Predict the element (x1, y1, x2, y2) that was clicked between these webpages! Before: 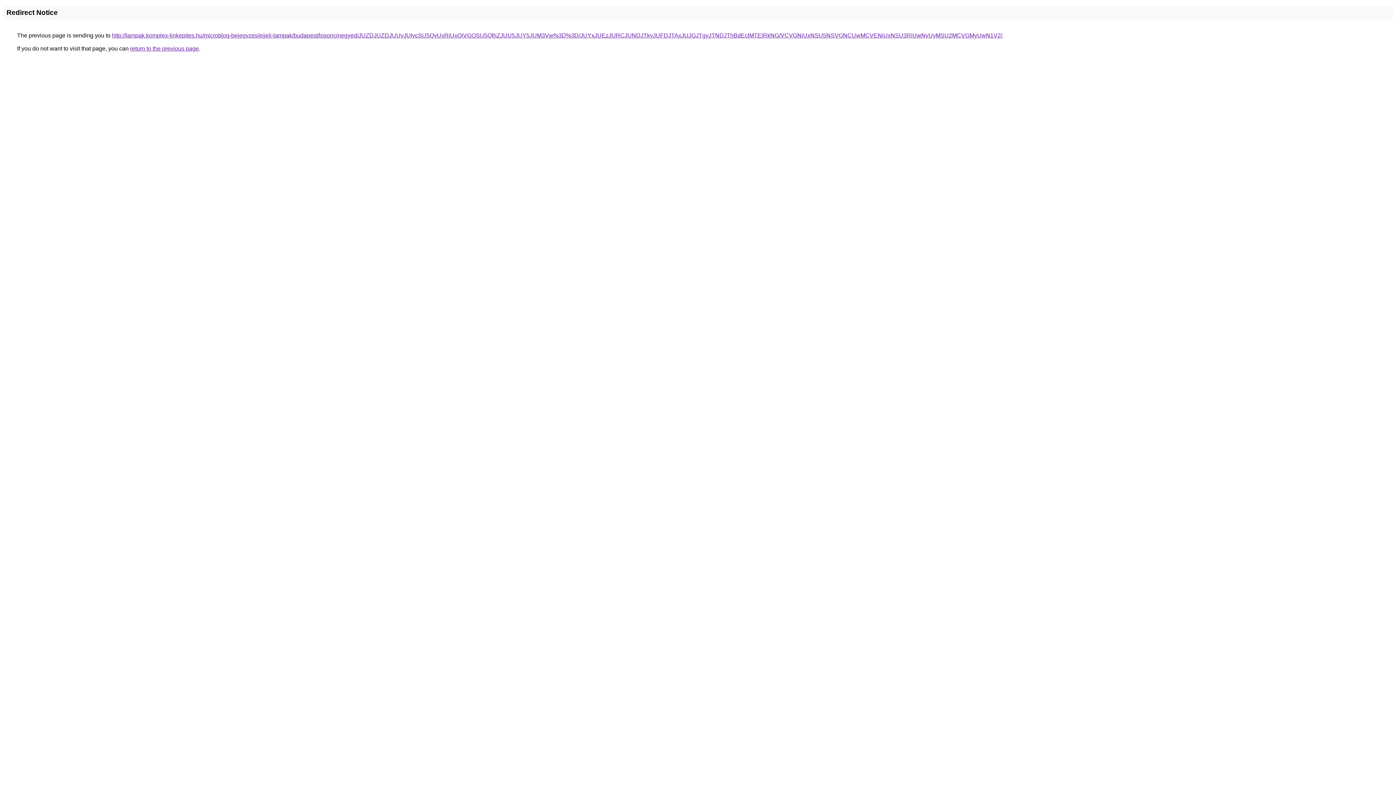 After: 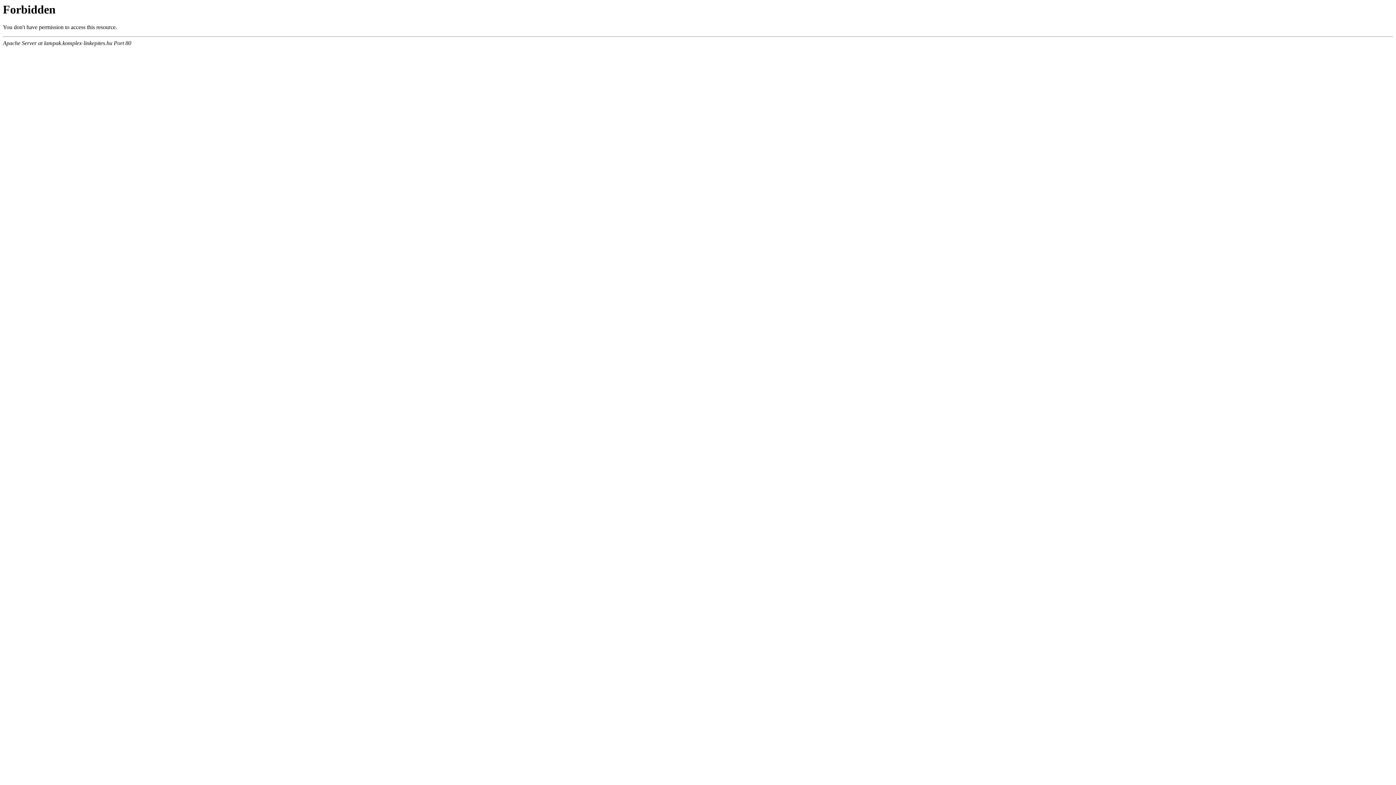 Action: bbox: (112, 32, 1002, 38) label: http://lampak.komplex-linkepites.hu/microblog-bejegyzes/ejjeli-lampak/budapest/losoncinegyed/JUZDJUZDJUUyJUIycSU5QyUxRiUxQiVGOSU5QlhZJUU5JUY5JUM3Vw%3D%3D/JUYxJUEzJURCJUNDJTkyJUFDJTAxJUJGJTgyJTNDJThBdEclMTElRkNG/VCVGNiUxNSU5NSVGNCUwMCVENiUxNSU3RiUwNyUyMSU2MCVGMyUwN1V2/